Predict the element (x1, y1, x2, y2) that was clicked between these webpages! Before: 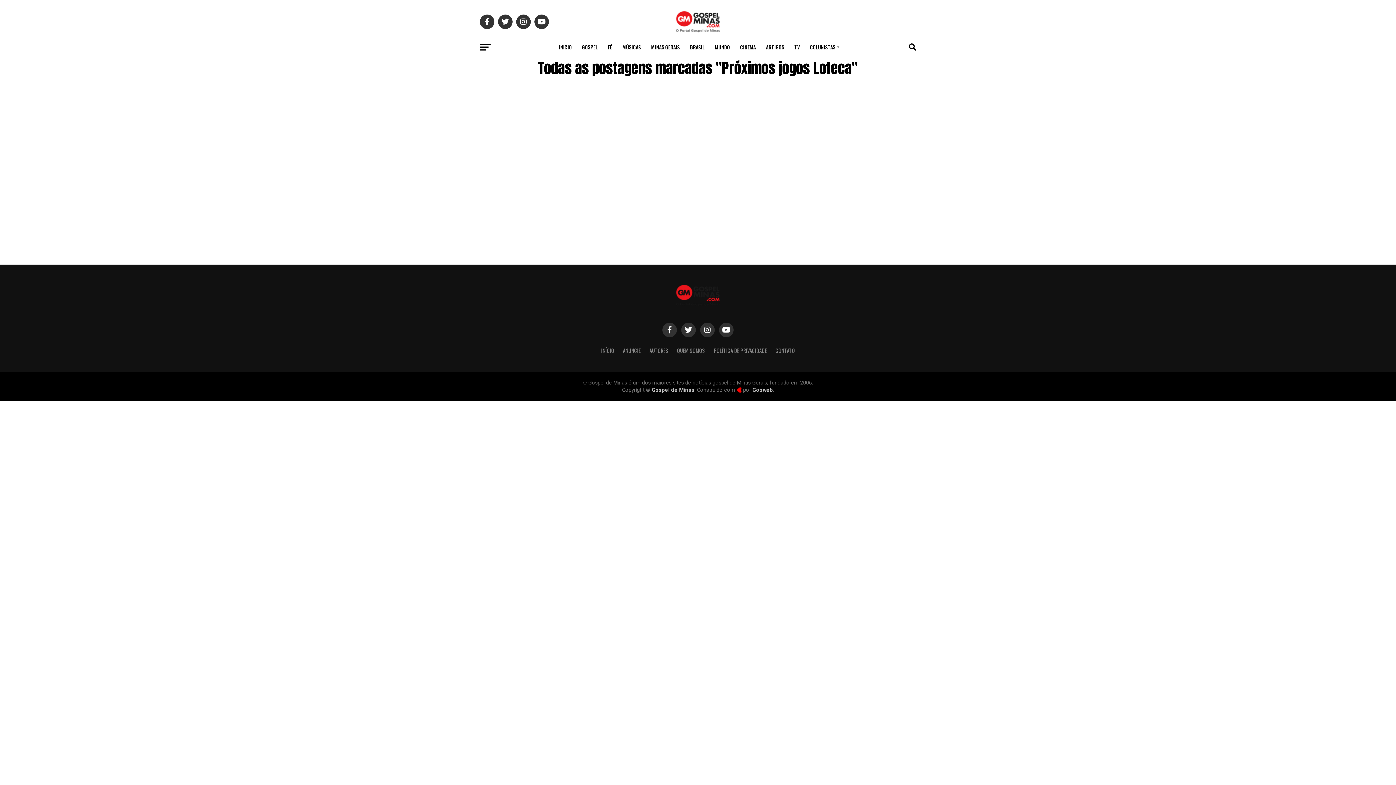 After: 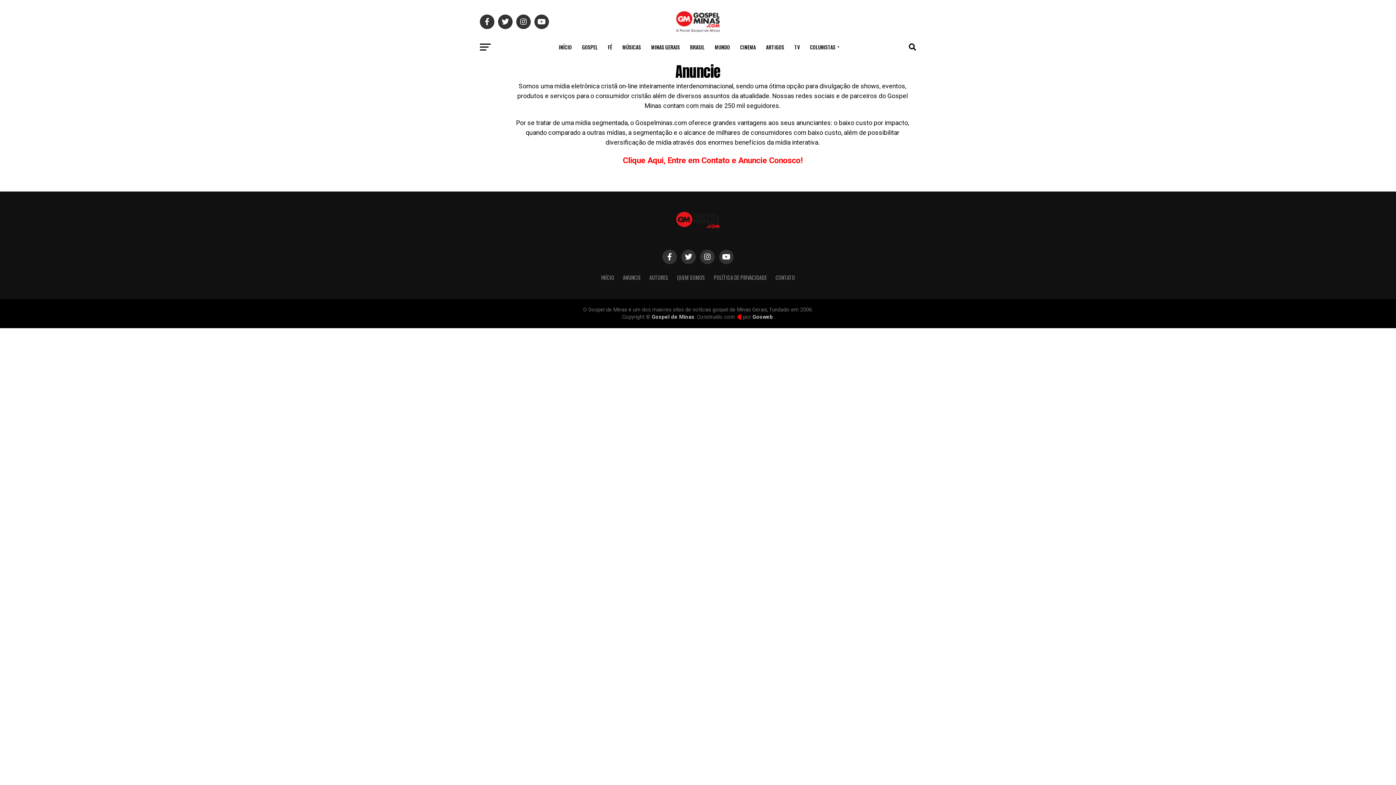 Action: label: ANUNCIE bbox: (623, 346, 640, 354)